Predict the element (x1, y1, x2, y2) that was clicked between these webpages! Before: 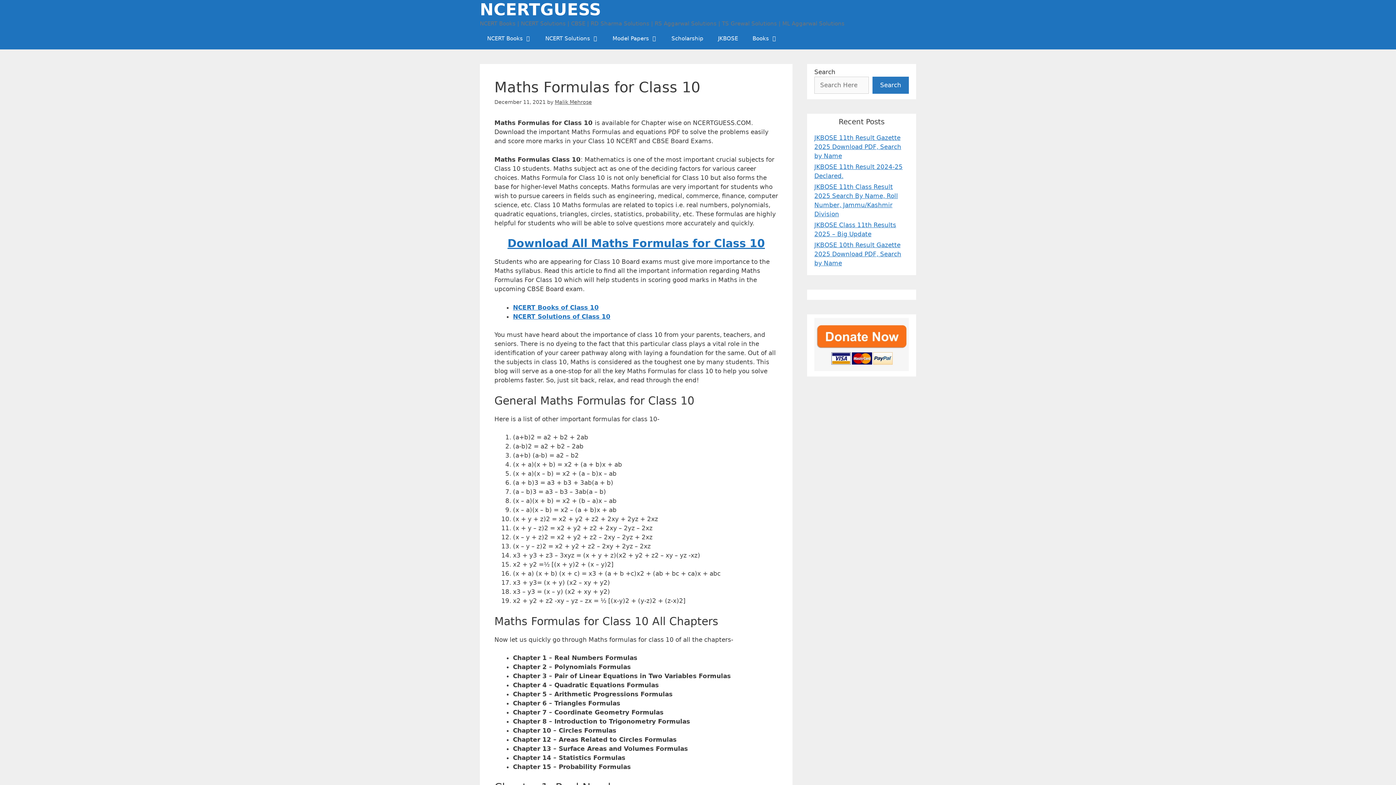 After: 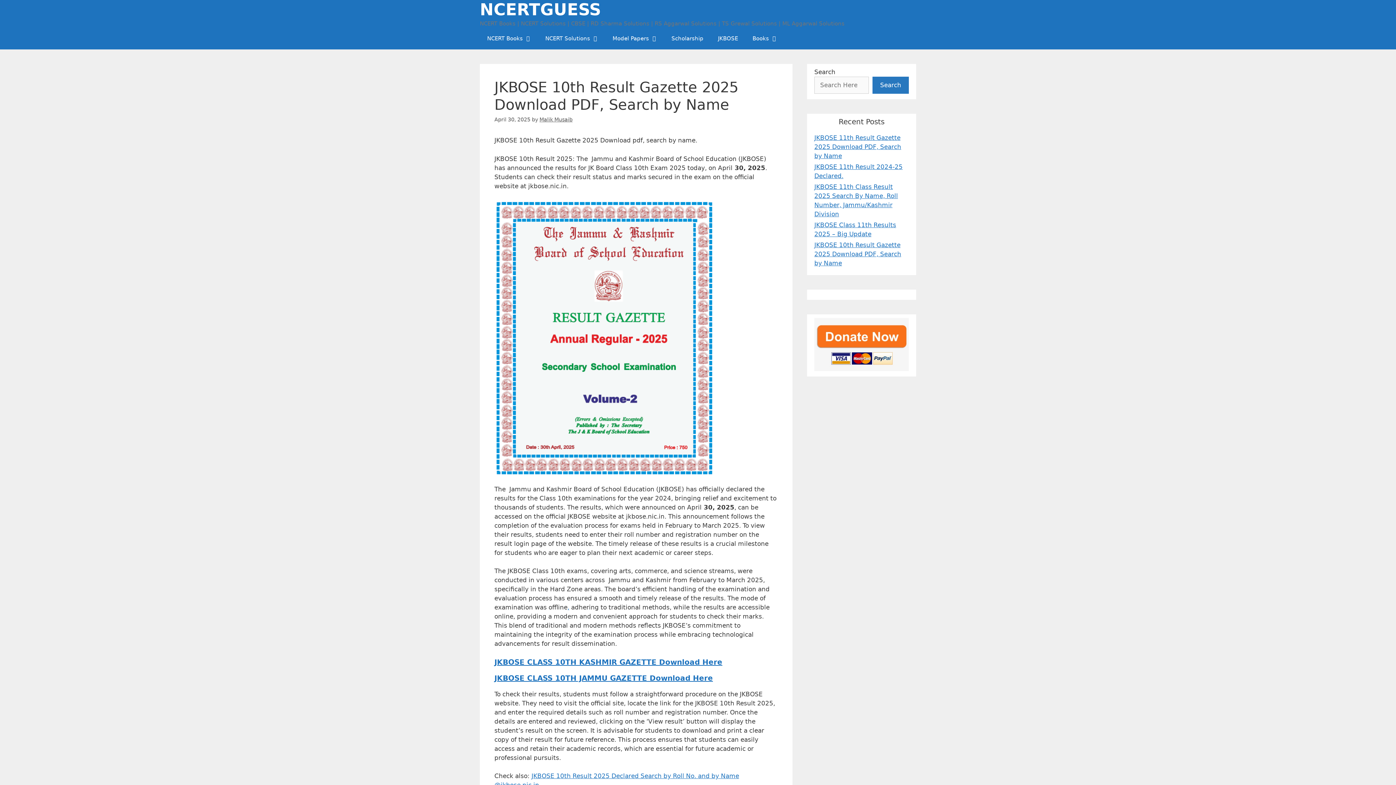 Action: label: JKBOSE 10th Result Gazette 2025 Download PDF, Search by Name bbox: (814, 241, 901, 266)